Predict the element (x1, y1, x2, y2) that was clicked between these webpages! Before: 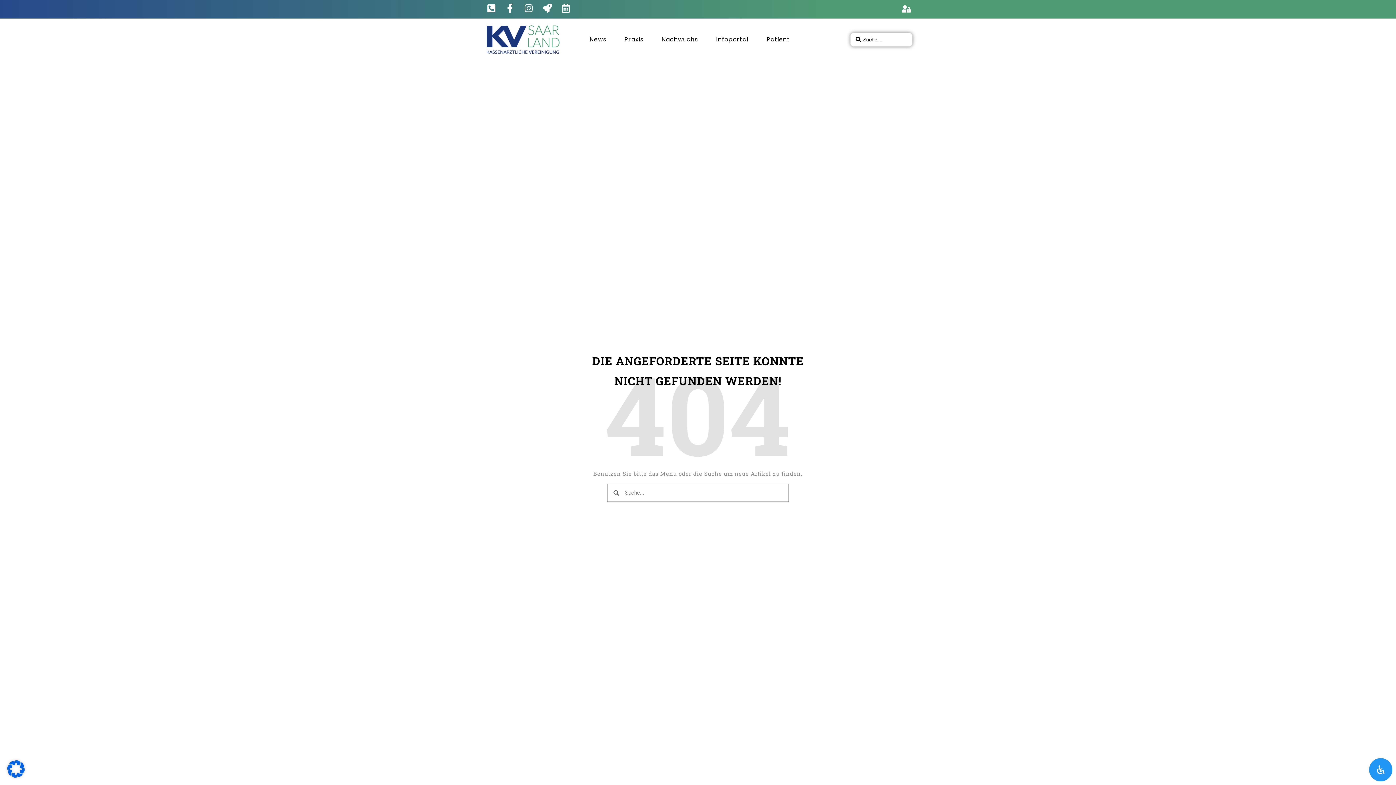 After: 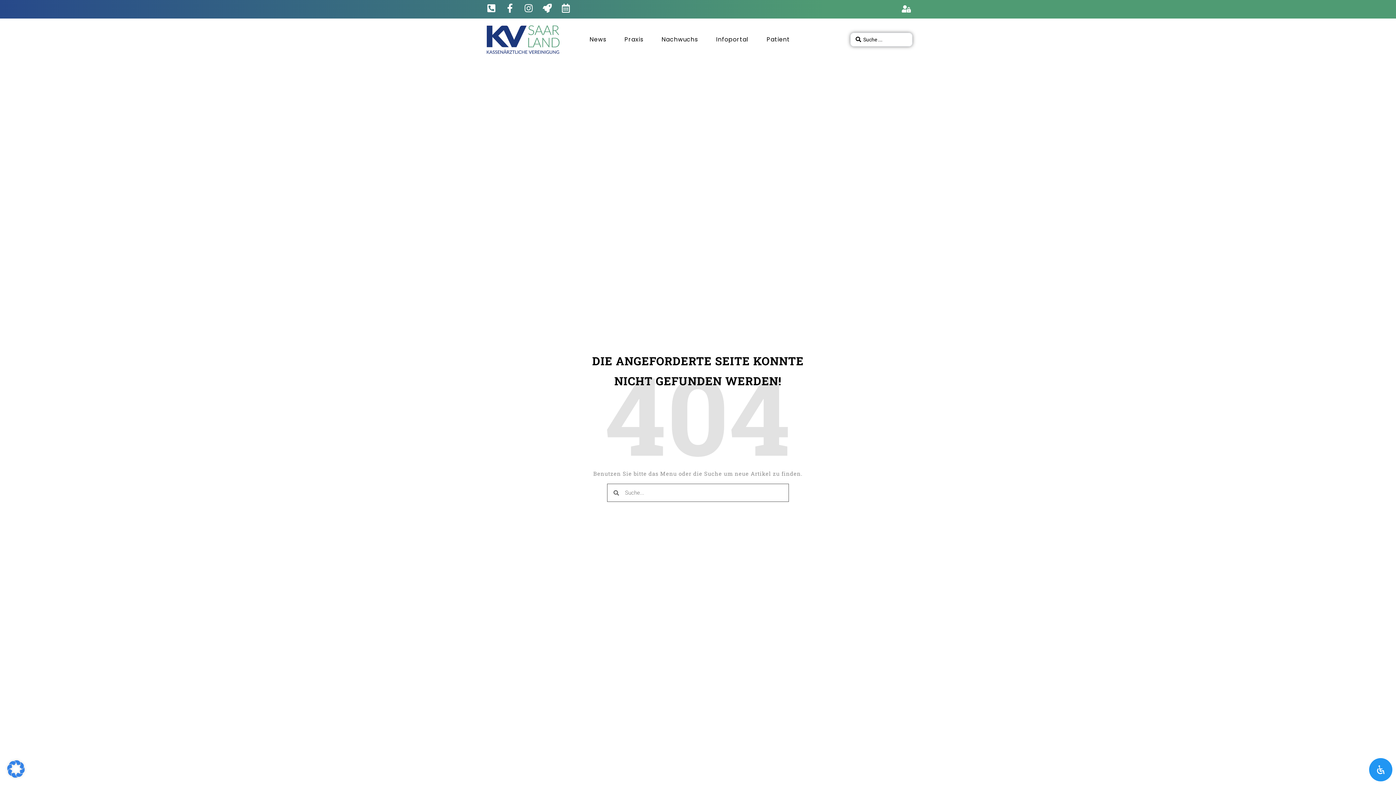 Action: bbox: (7, 773, 24, 779)